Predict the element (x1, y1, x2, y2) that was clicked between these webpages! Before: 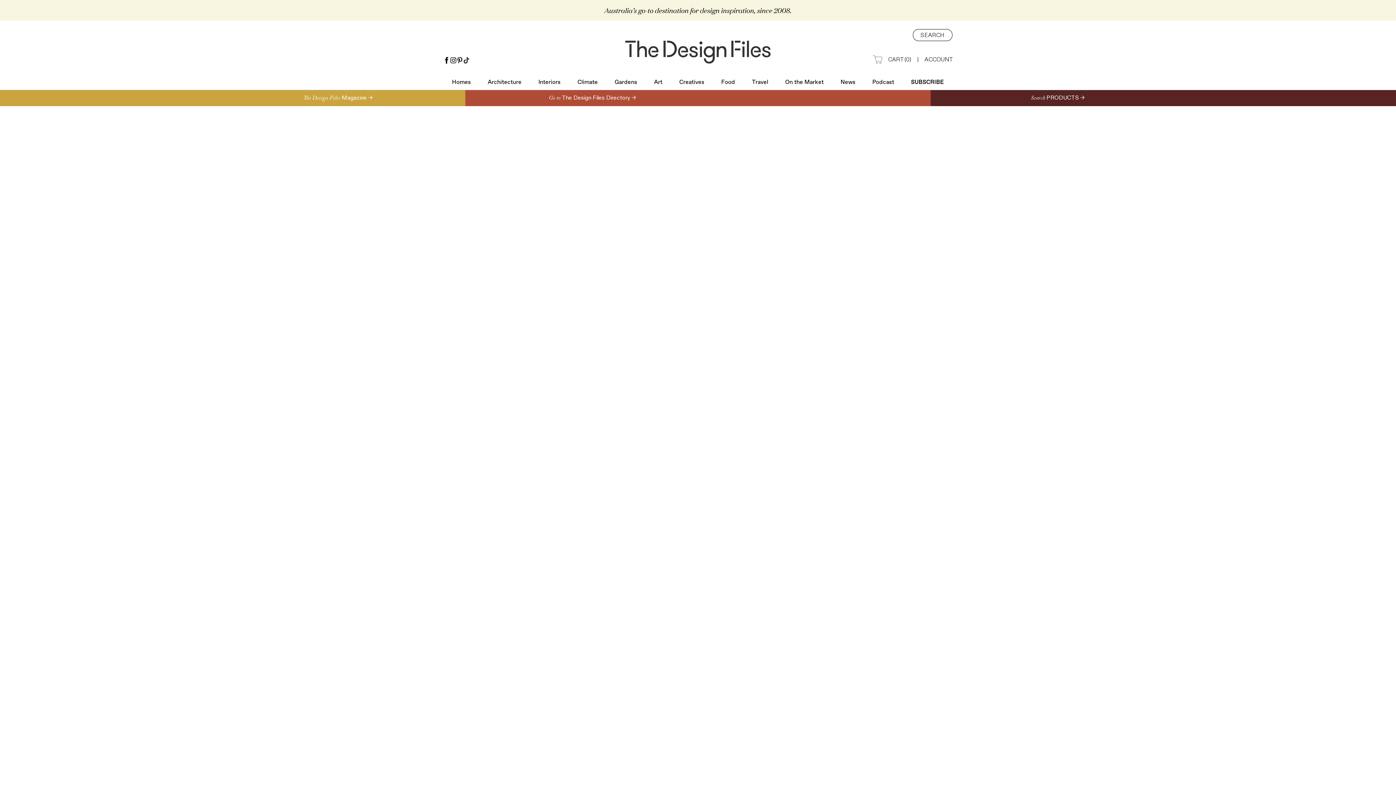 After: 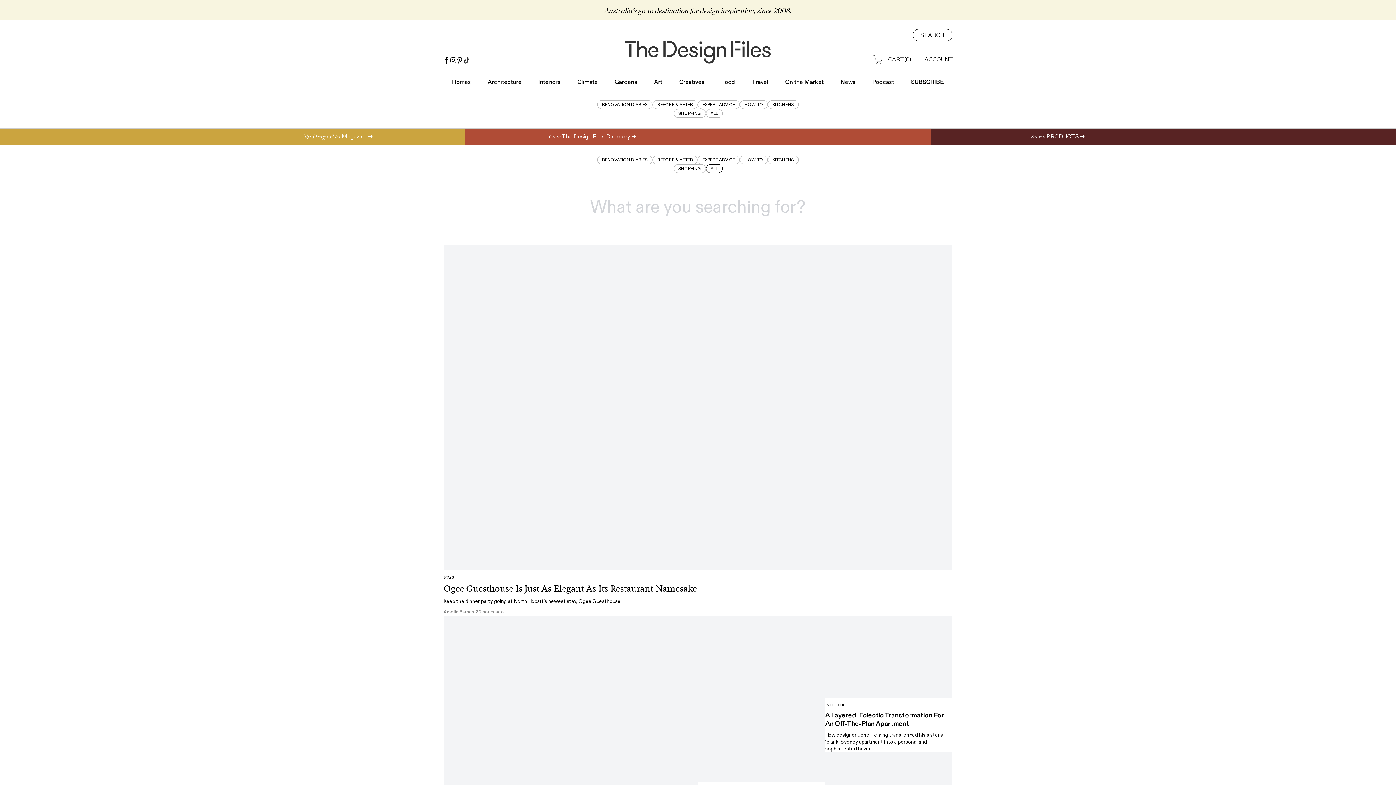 Action: label: Interiors bbox: (538, 78, 560, 86)